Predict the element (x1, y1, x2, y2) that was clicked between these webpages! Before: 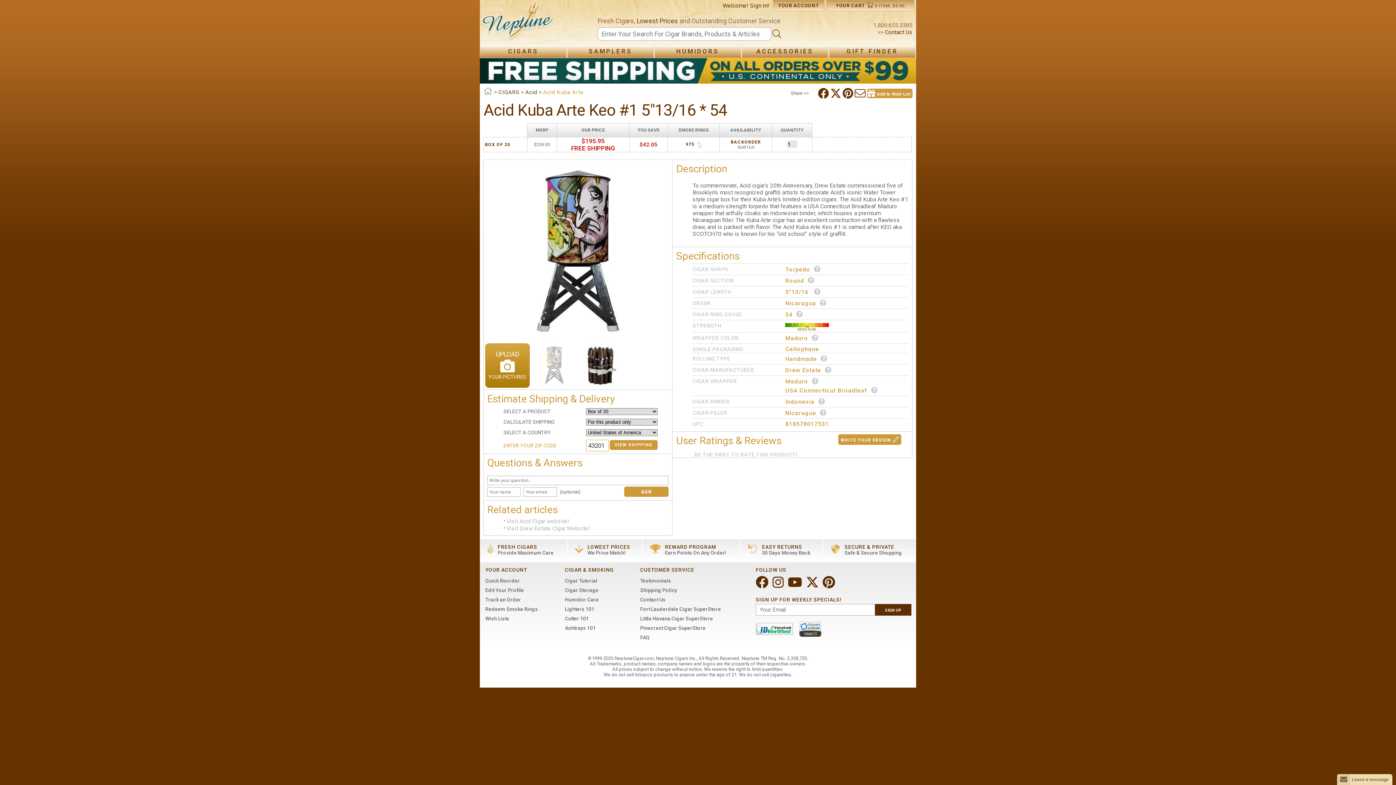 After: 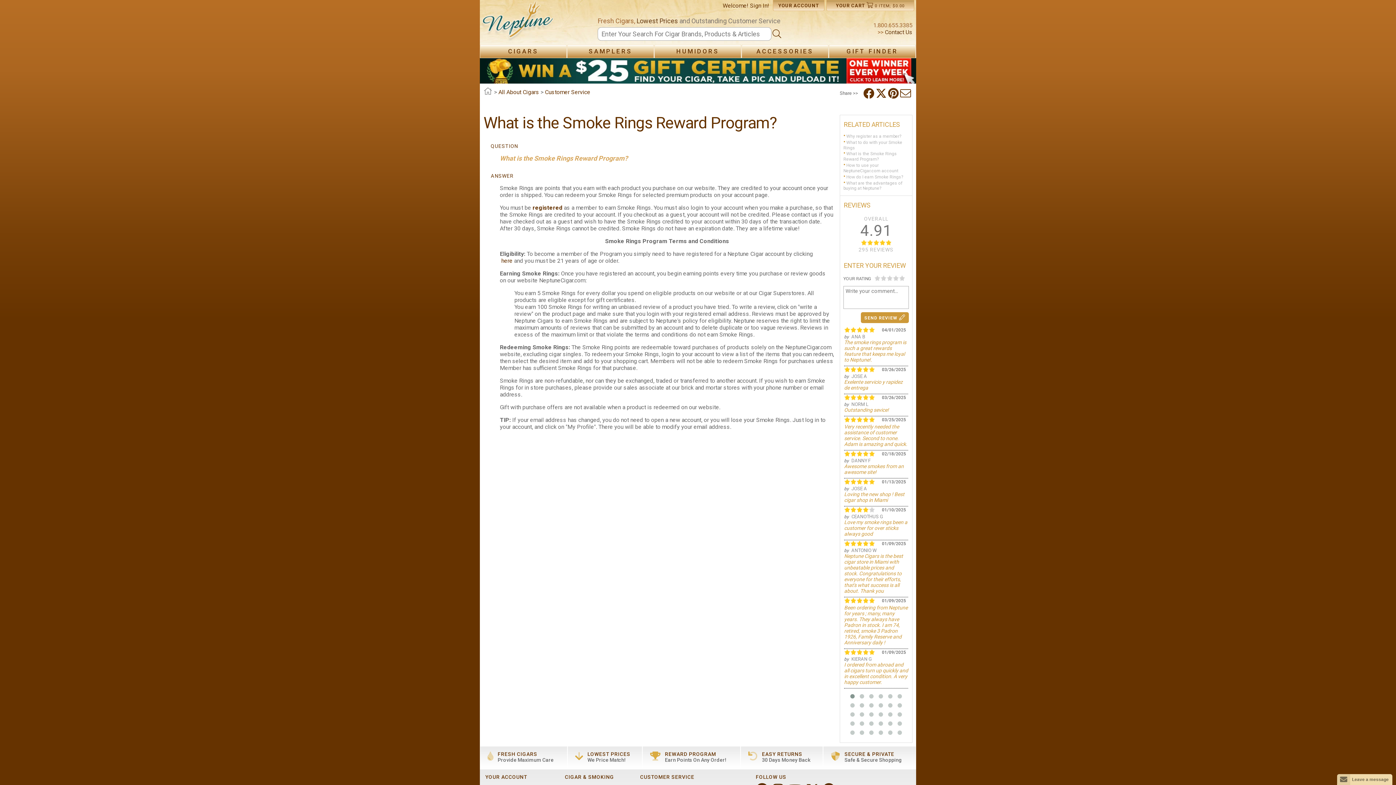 Action: bbox: (647, 544, 735, 556) label: 	REWARD PROGRAM
Earn Points On Any Order!